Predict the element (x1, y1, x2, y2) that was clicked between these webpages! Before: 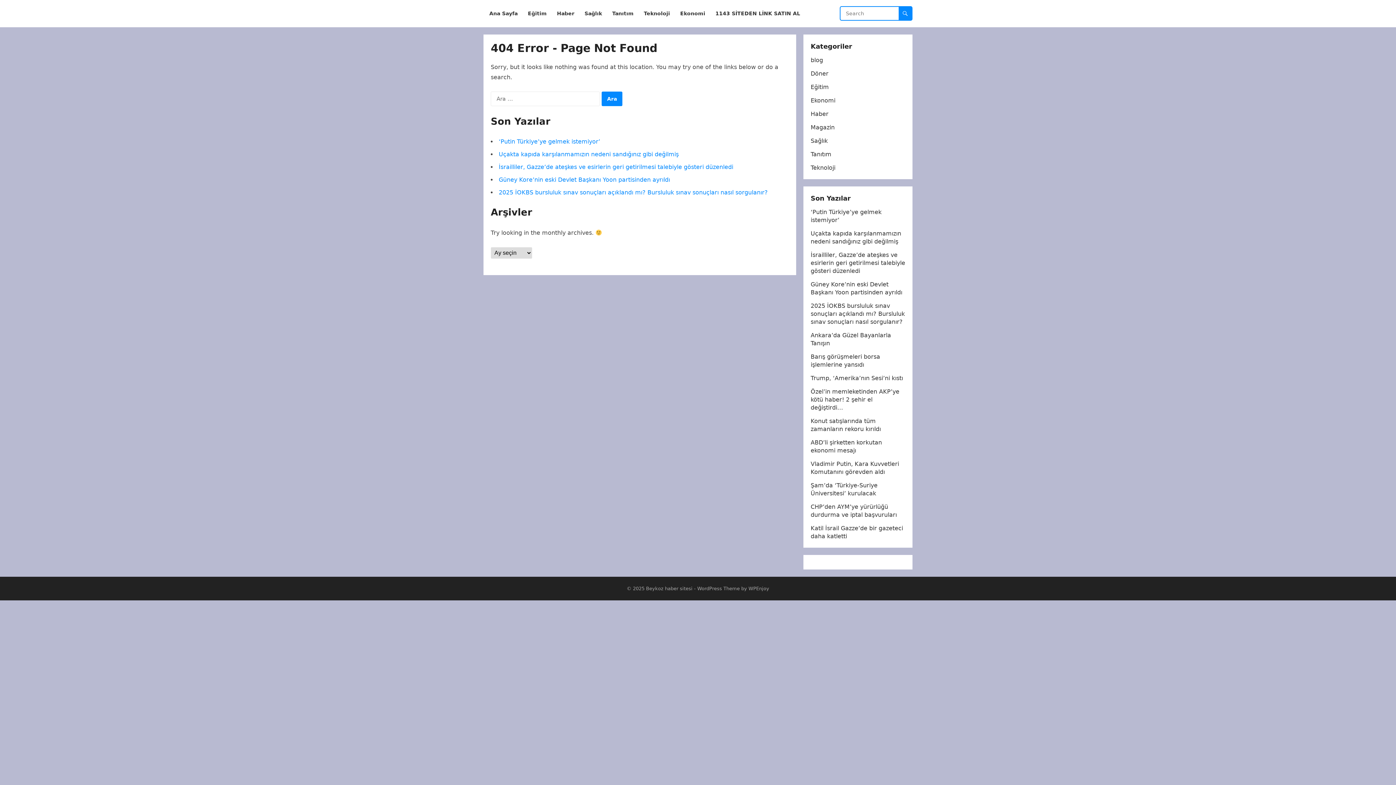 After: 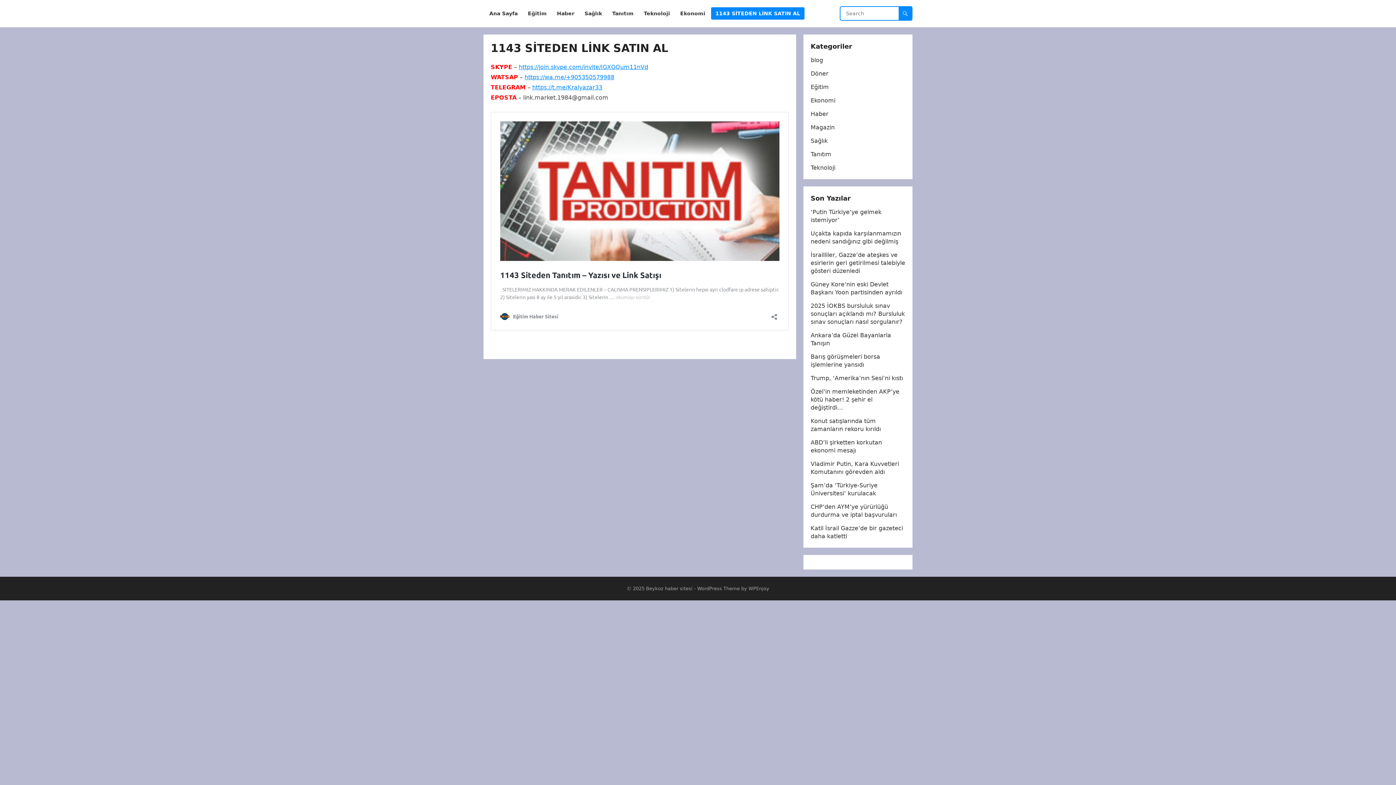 Action: bbox: (711, 0, 804, 27) label: 1143 SİTEDEN LİNK SATIN AL